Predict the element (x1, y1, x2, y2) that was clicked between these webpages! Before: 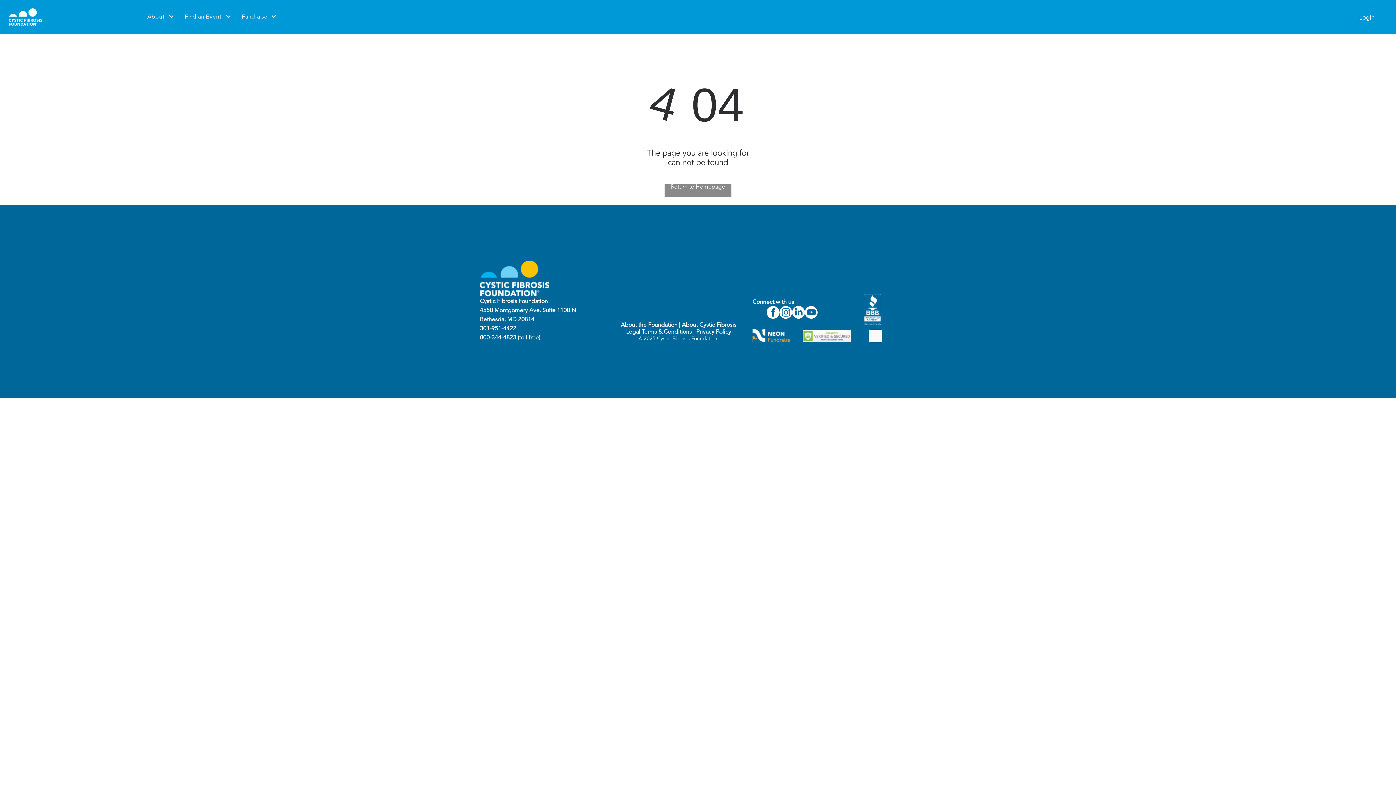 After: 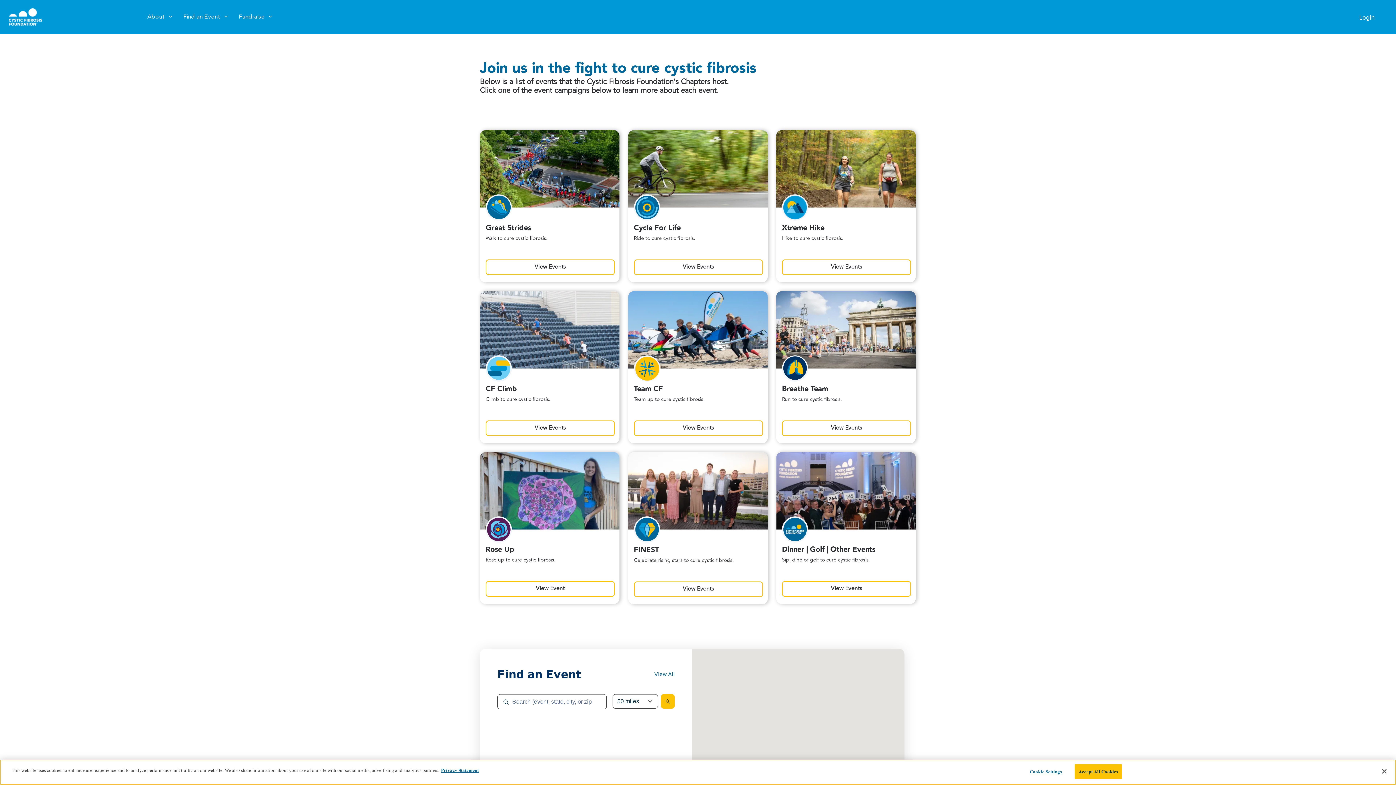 Action: label:  |  bbox: (692, 329, 696, 335)